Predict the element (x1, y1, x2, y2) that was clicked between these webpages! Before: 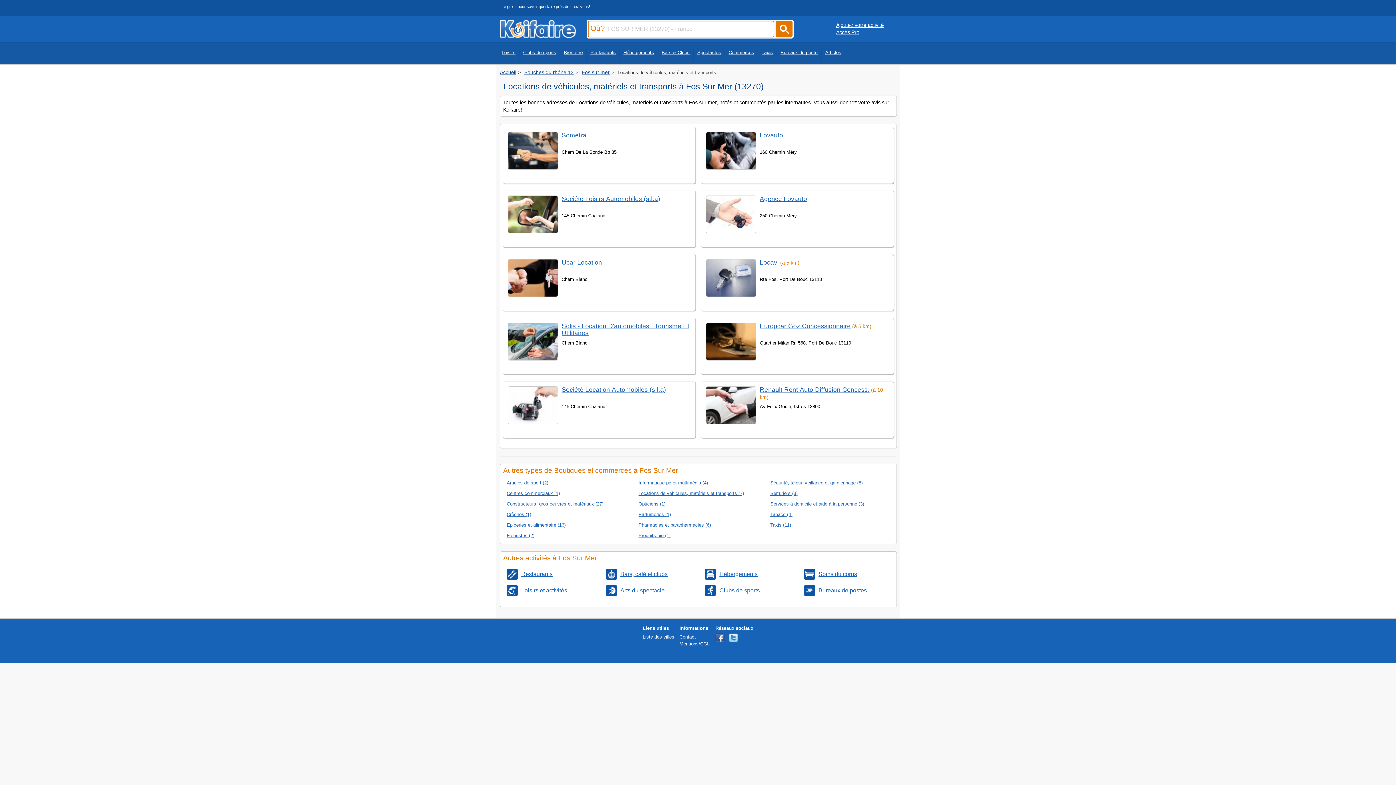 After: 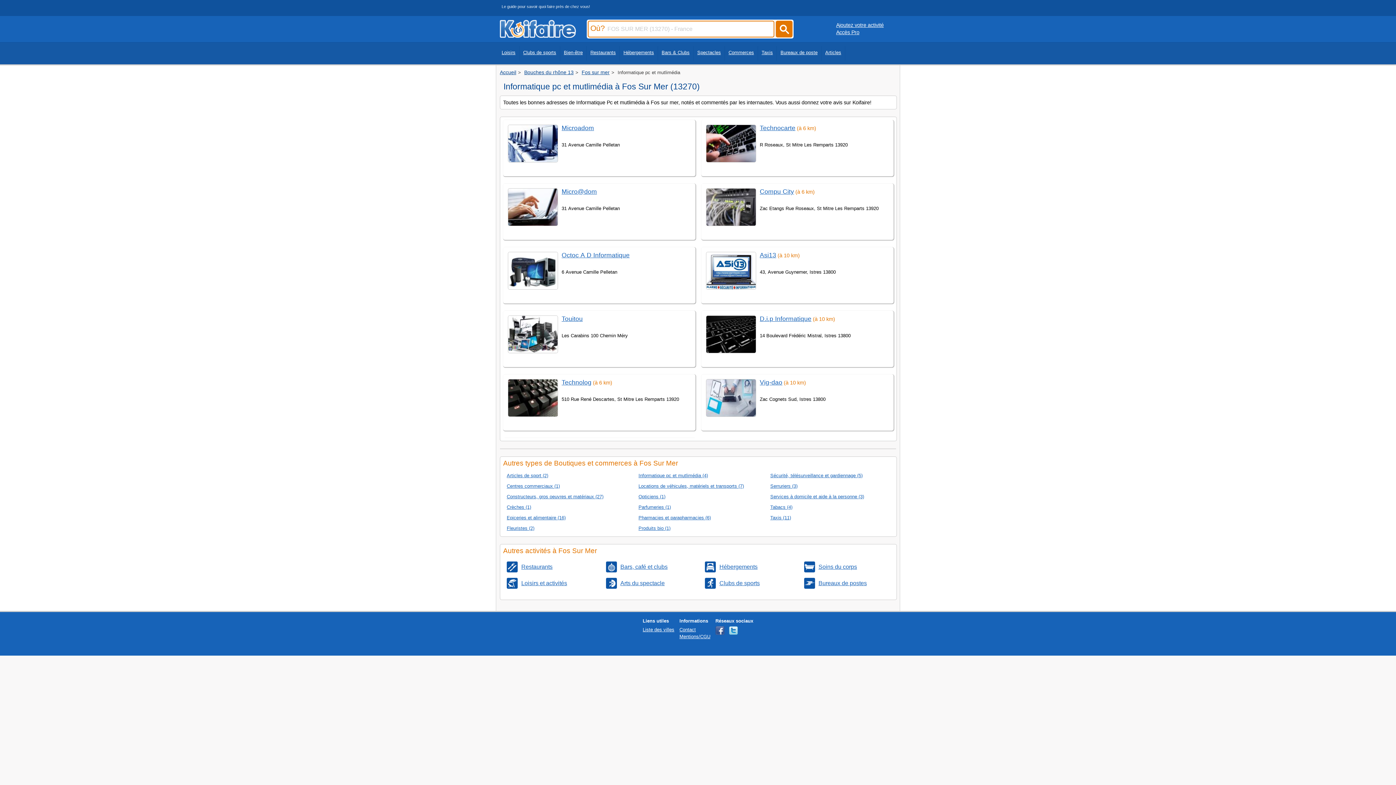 Action: bbox: (631, 479, 761, 488) label: Informatique pc et mutlimédia (4)